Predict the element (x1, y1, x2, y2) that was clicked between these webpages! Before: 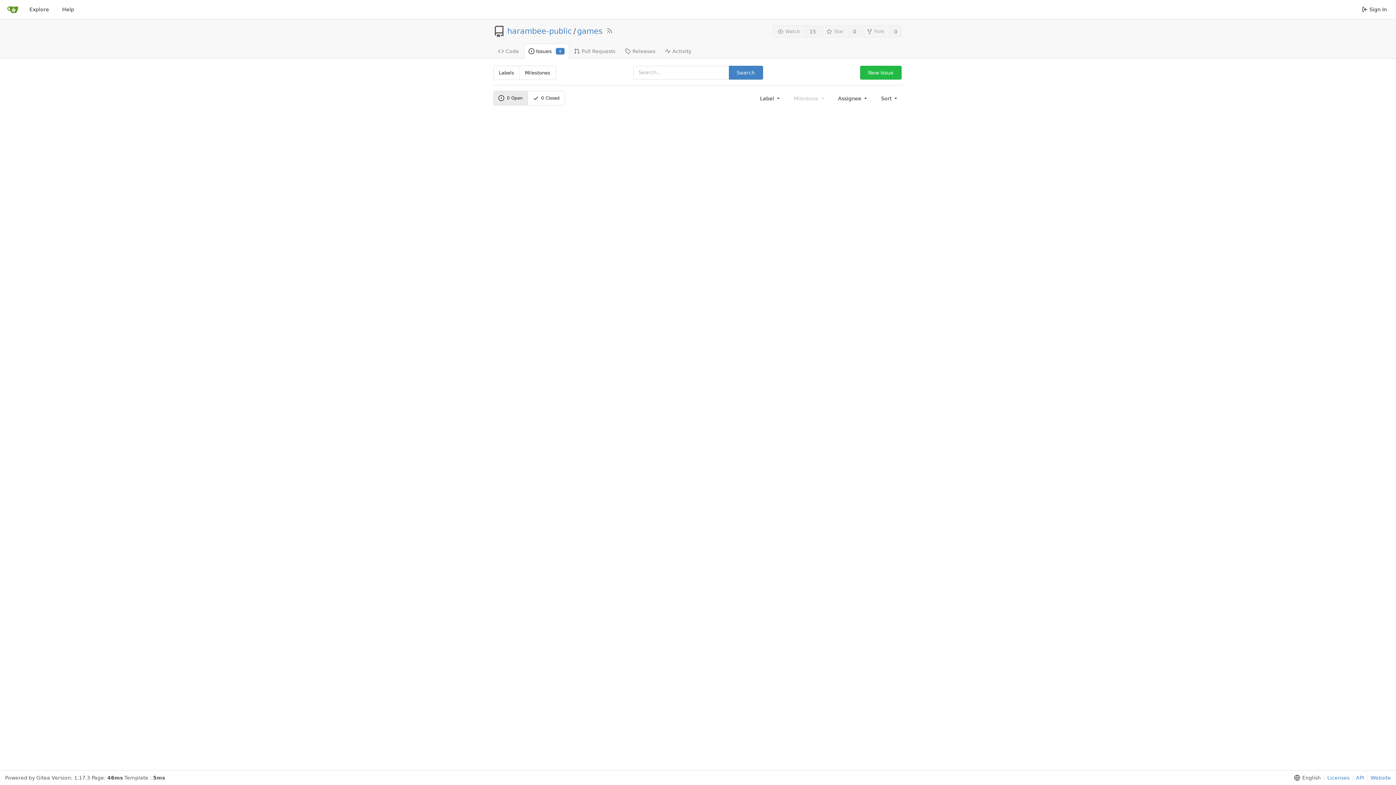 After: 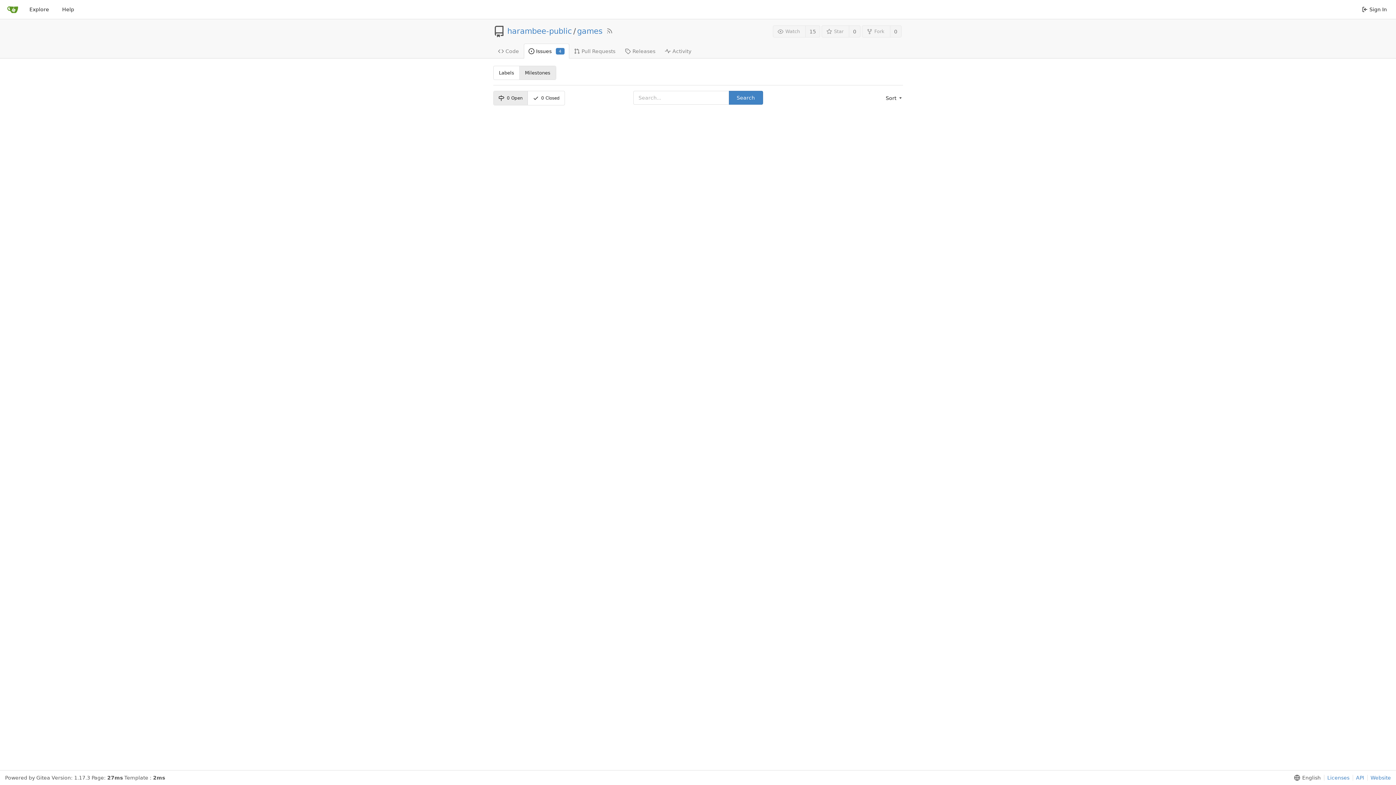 Action: label: Milestones bbox: (519, 66, 555, 79)